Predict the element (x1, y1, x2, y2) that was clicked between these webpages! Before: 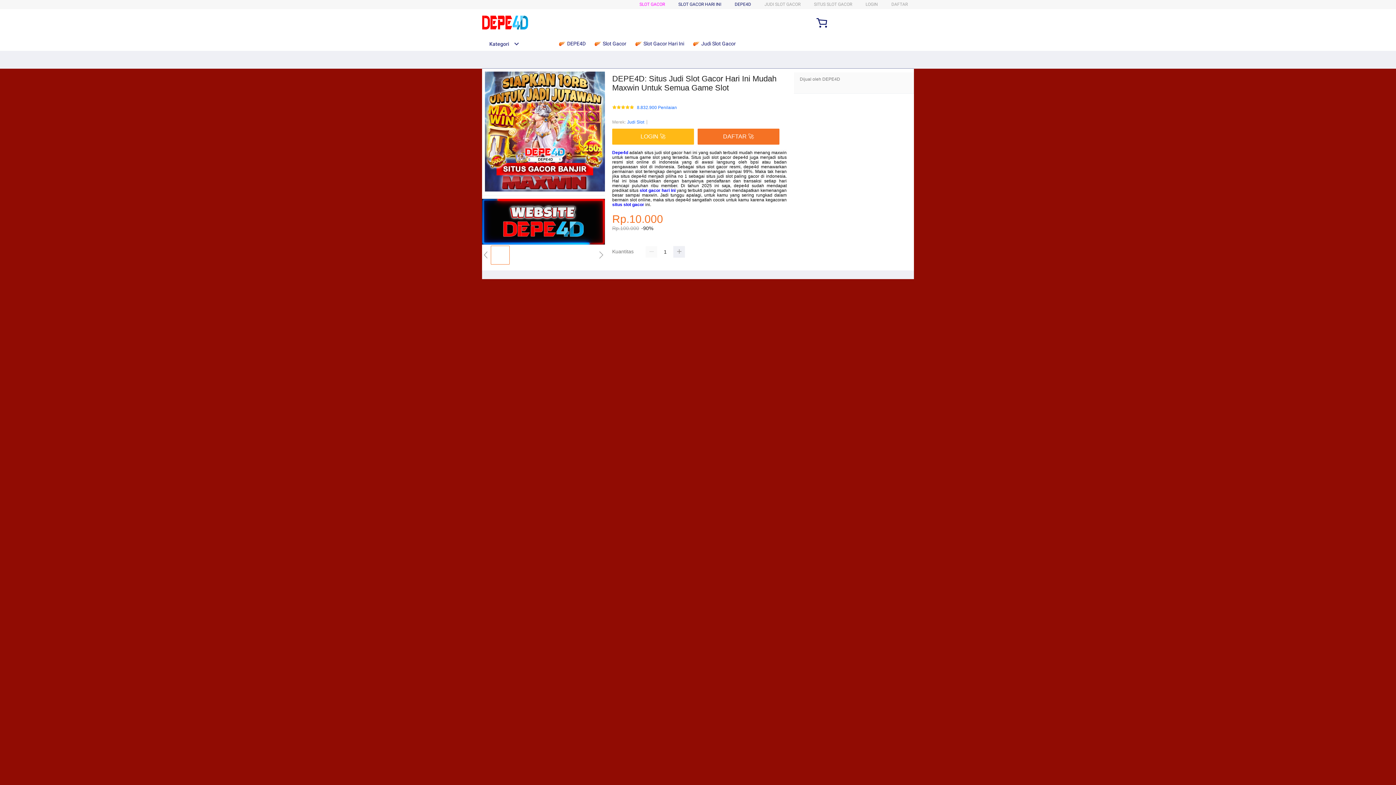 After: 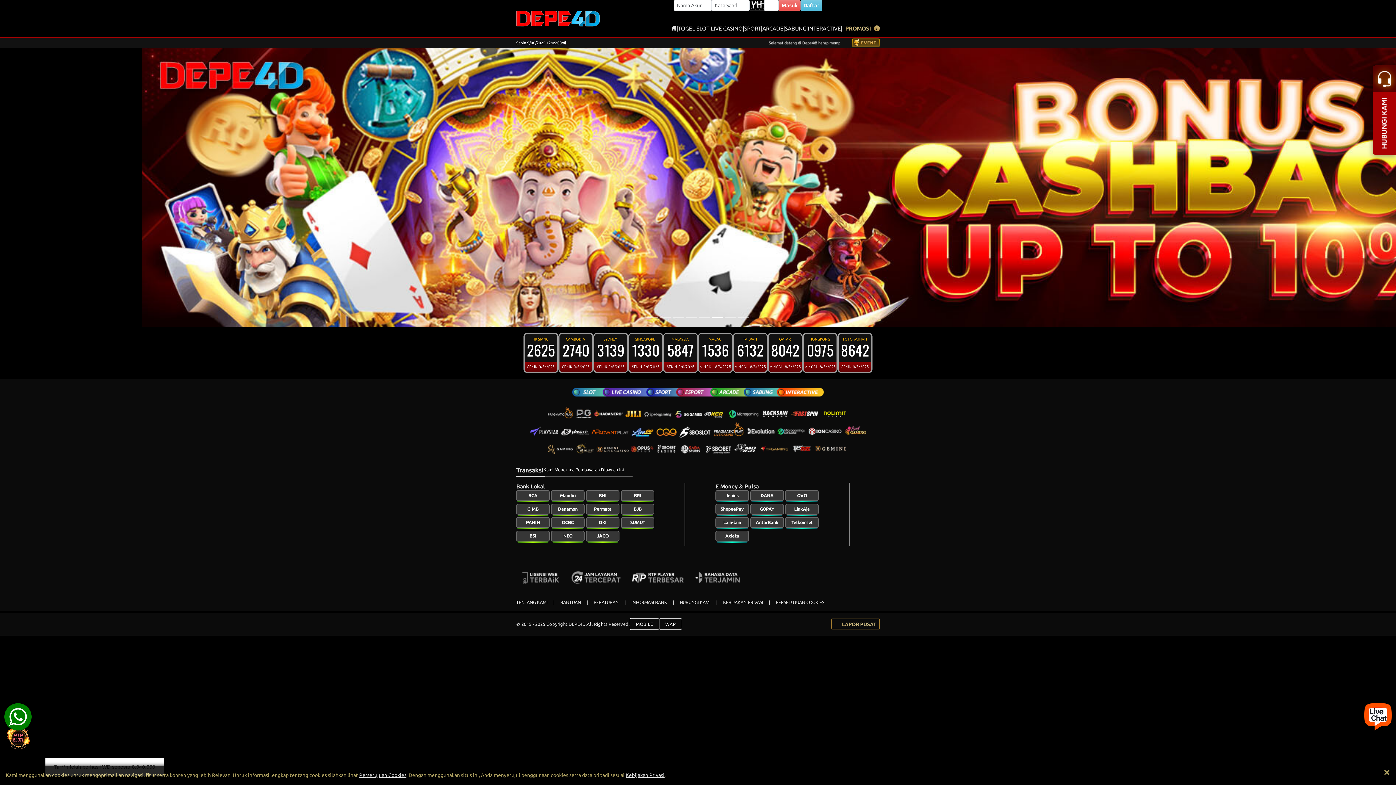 Action: bbox: (612, 128, 697, 144) label: LOGIN 🚀